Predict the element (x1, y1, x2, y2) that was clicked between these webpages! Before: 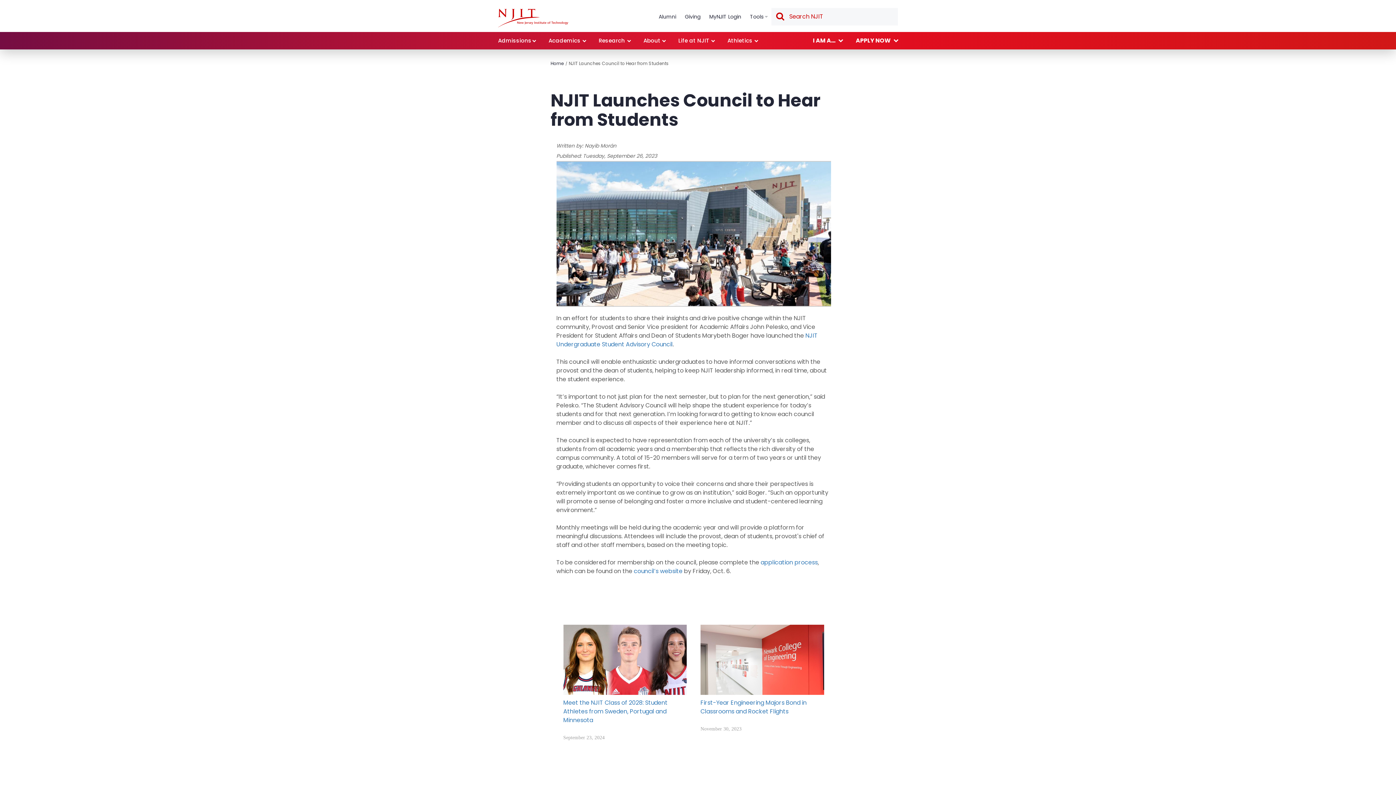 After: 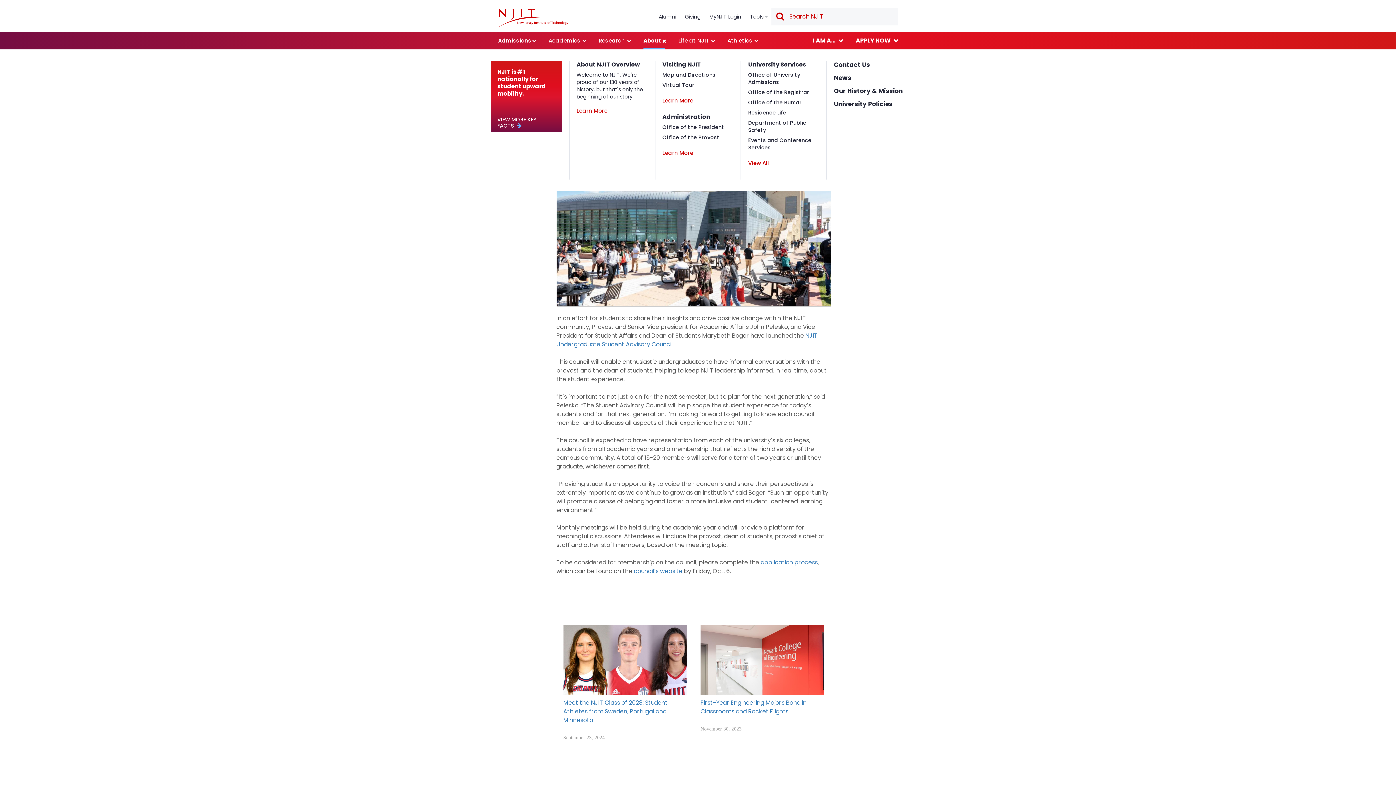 Action: label: About bbox: (643, 32, 665, 49)